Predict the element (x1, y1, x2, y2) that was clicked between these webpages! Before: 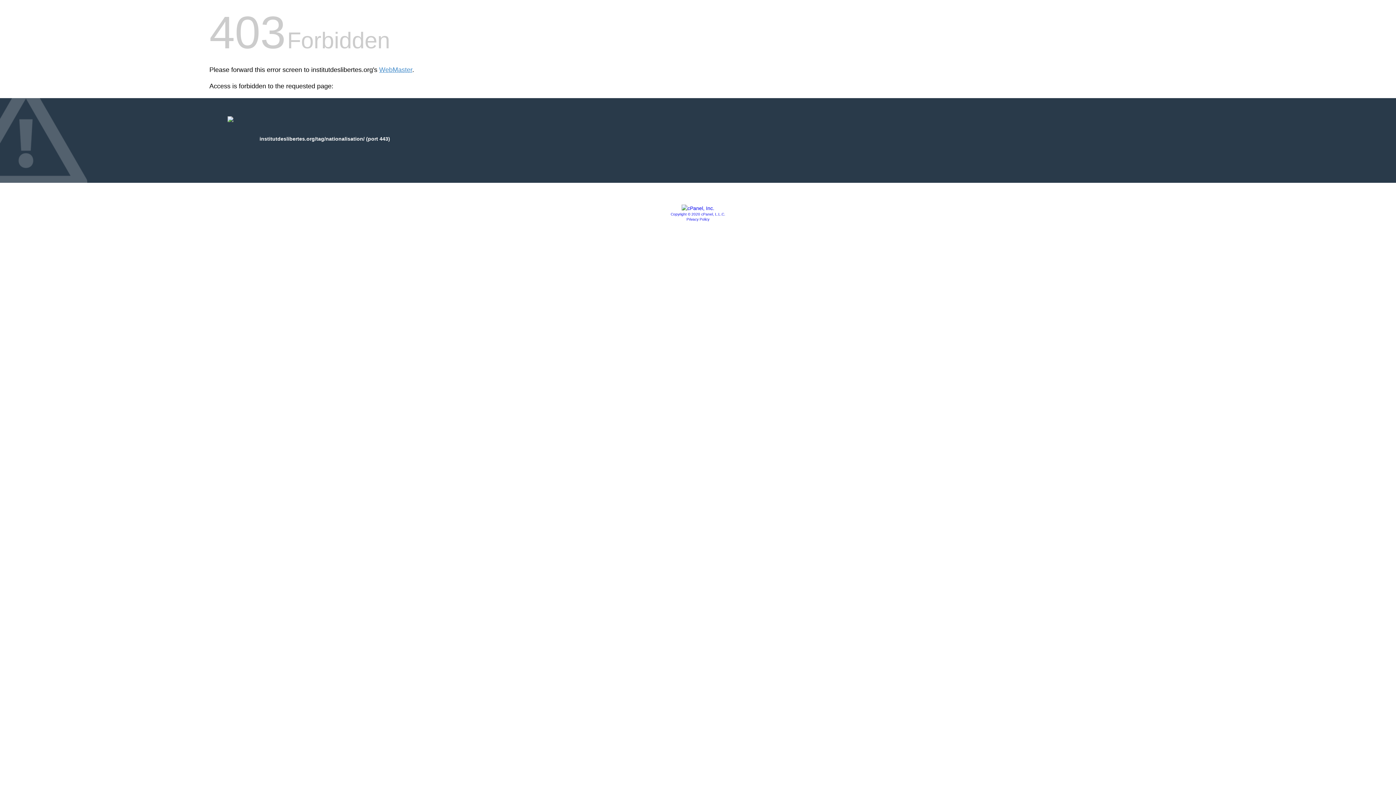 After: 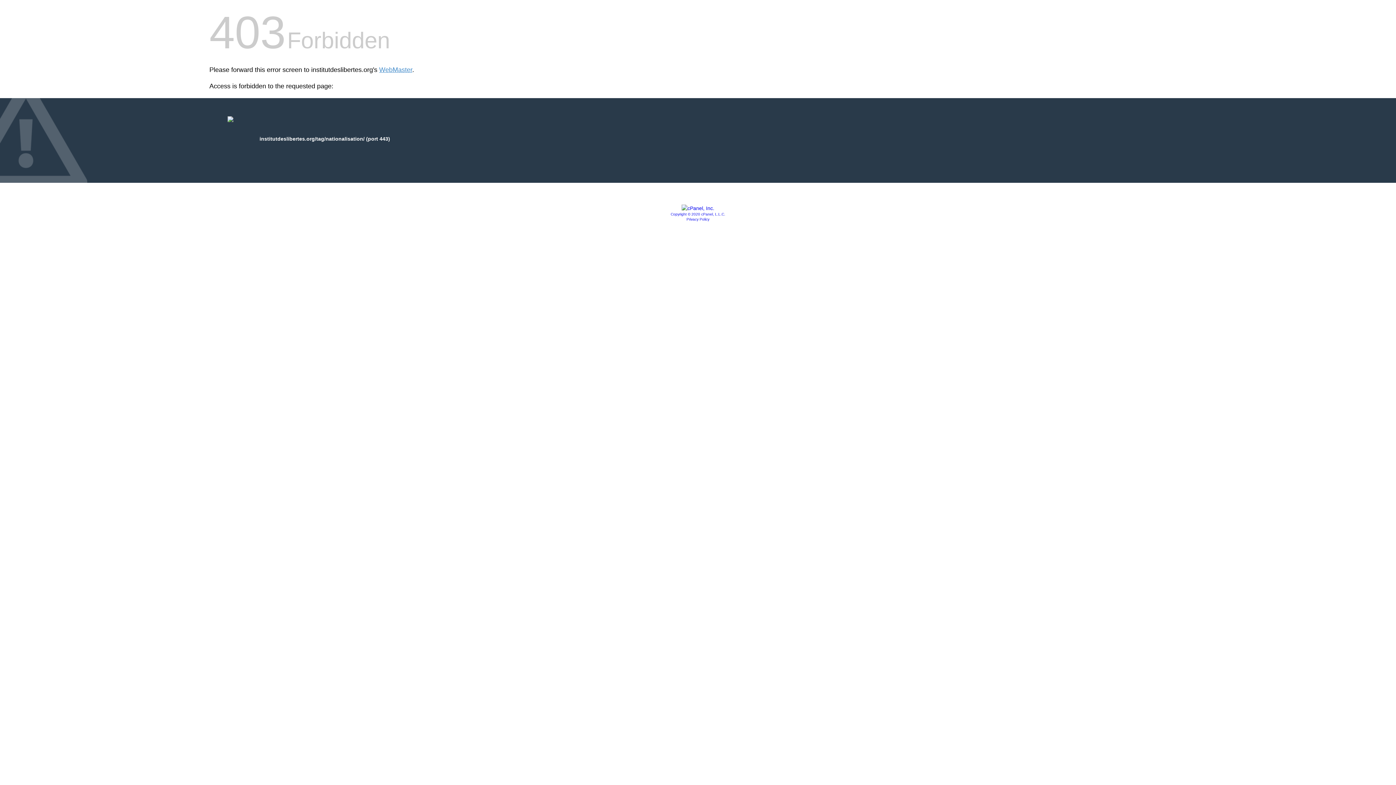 Action: bbox: (681, 205, 714, 211)